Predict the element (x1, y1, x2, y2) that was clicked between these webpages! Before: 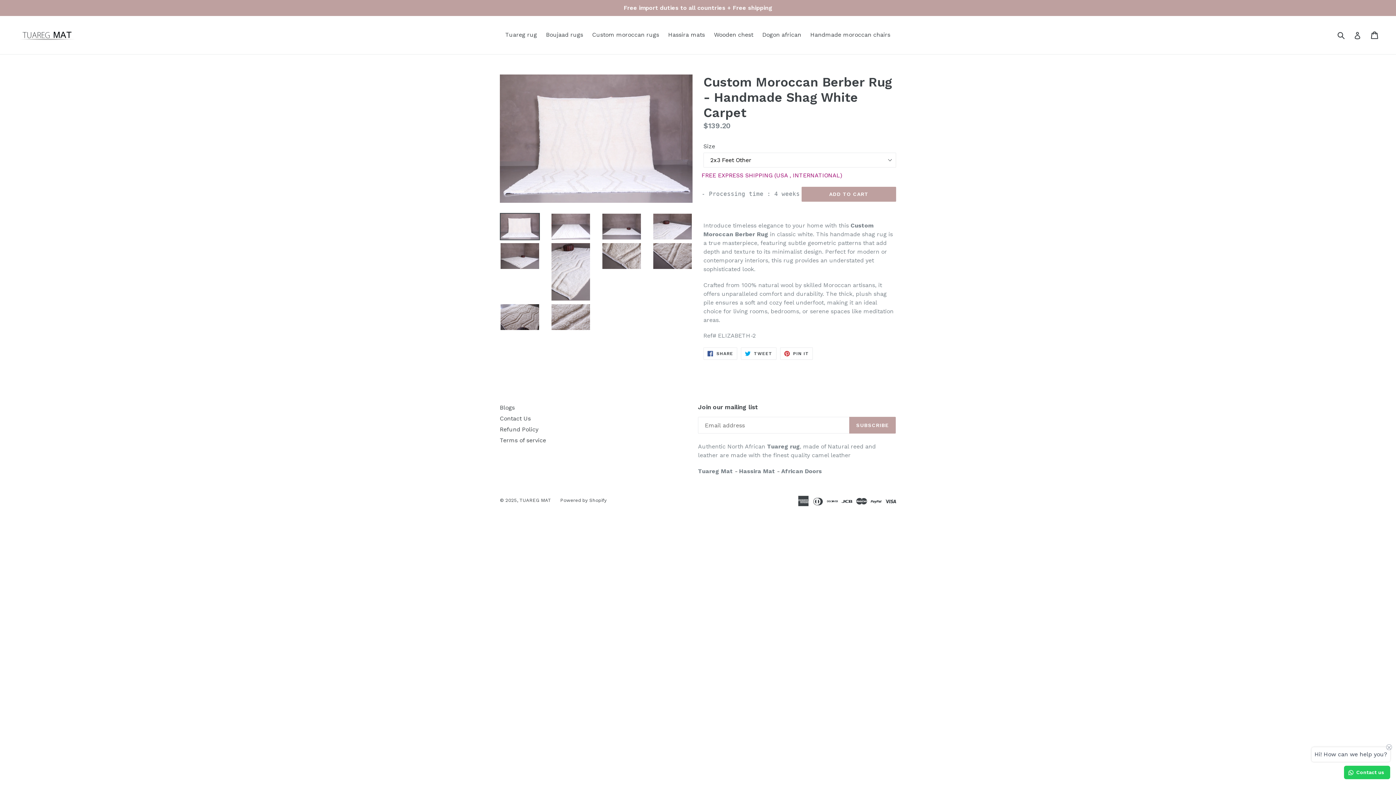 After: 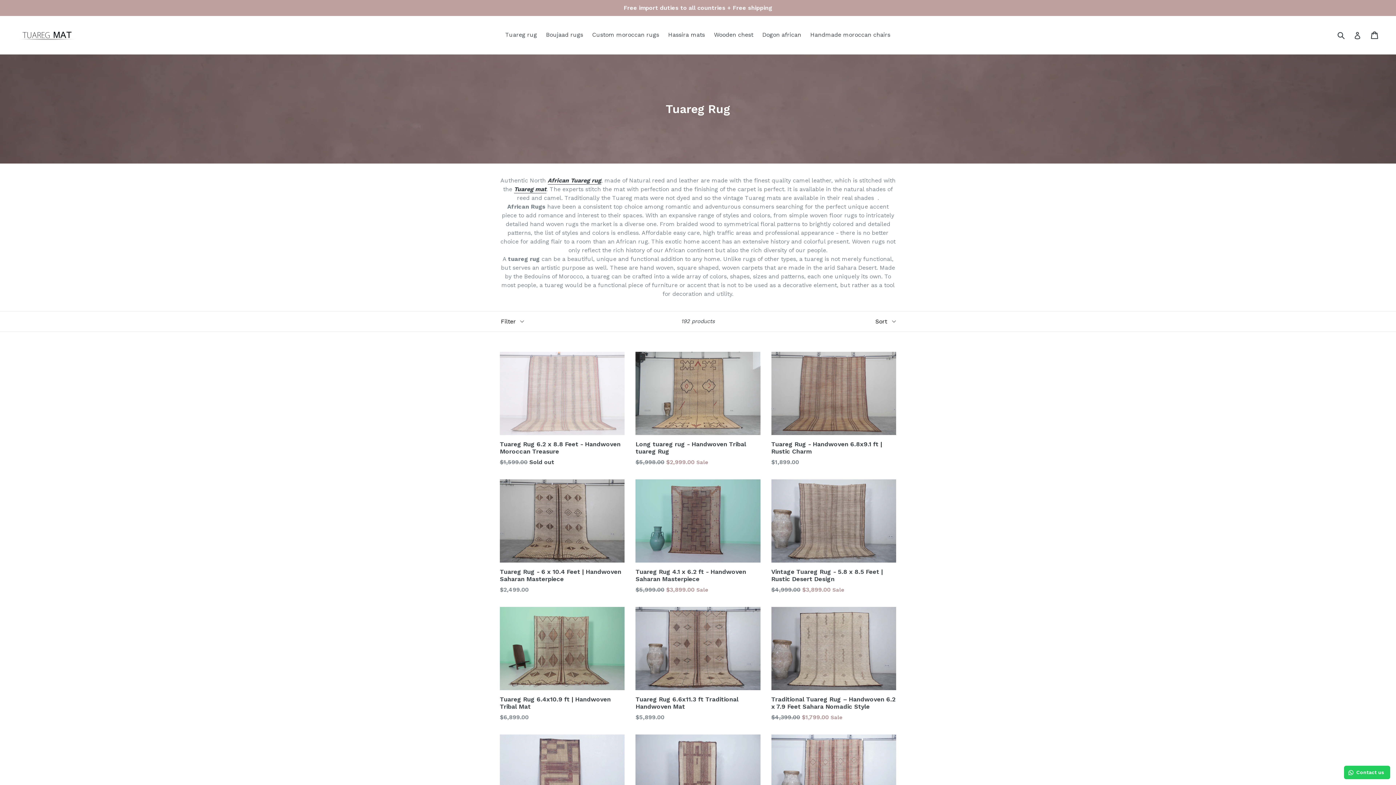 Action: label: Tuareg rug bbox: (501, 29, 540, 40)